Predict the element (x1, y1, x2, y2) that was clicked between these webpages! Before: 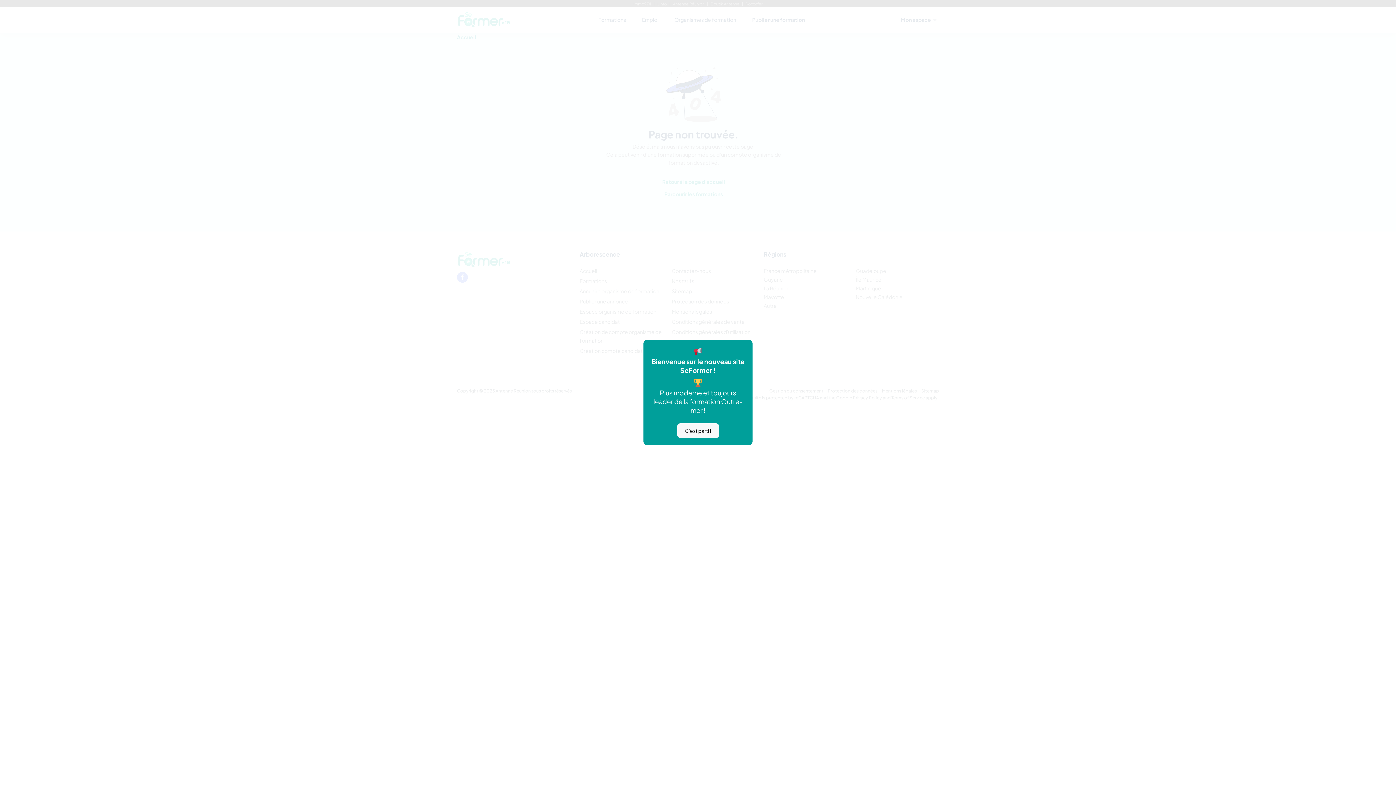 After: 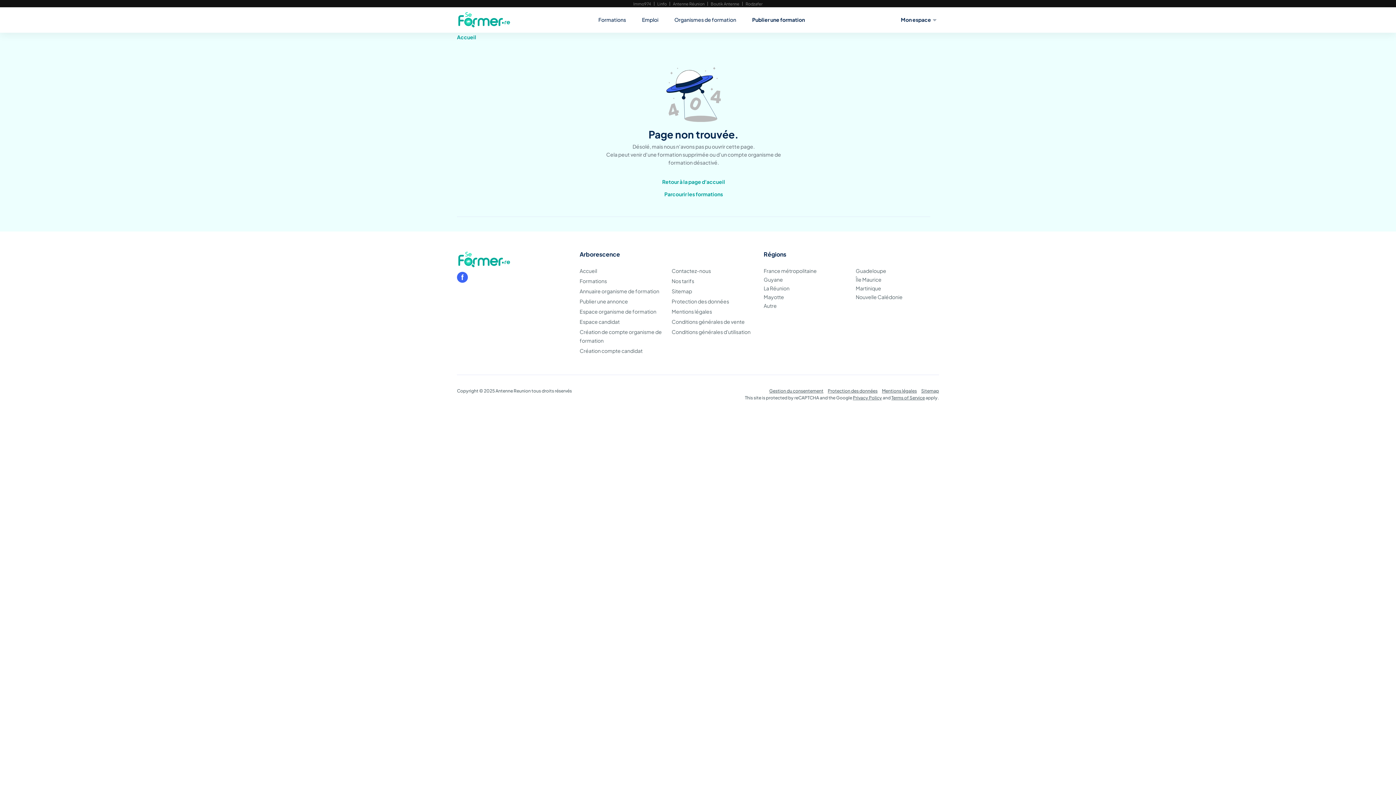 Action: label: C'est parti ! bbox: (677, 423, 719, 438)